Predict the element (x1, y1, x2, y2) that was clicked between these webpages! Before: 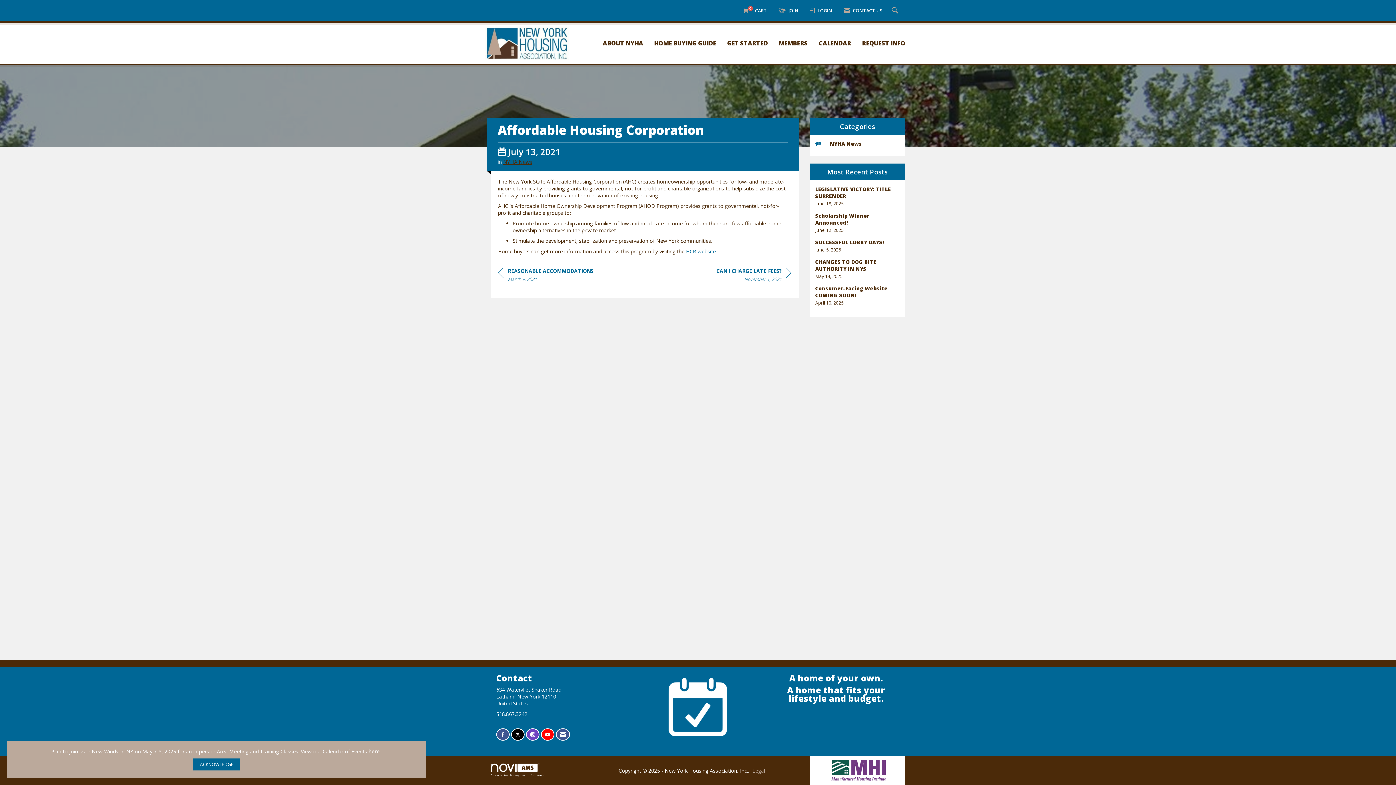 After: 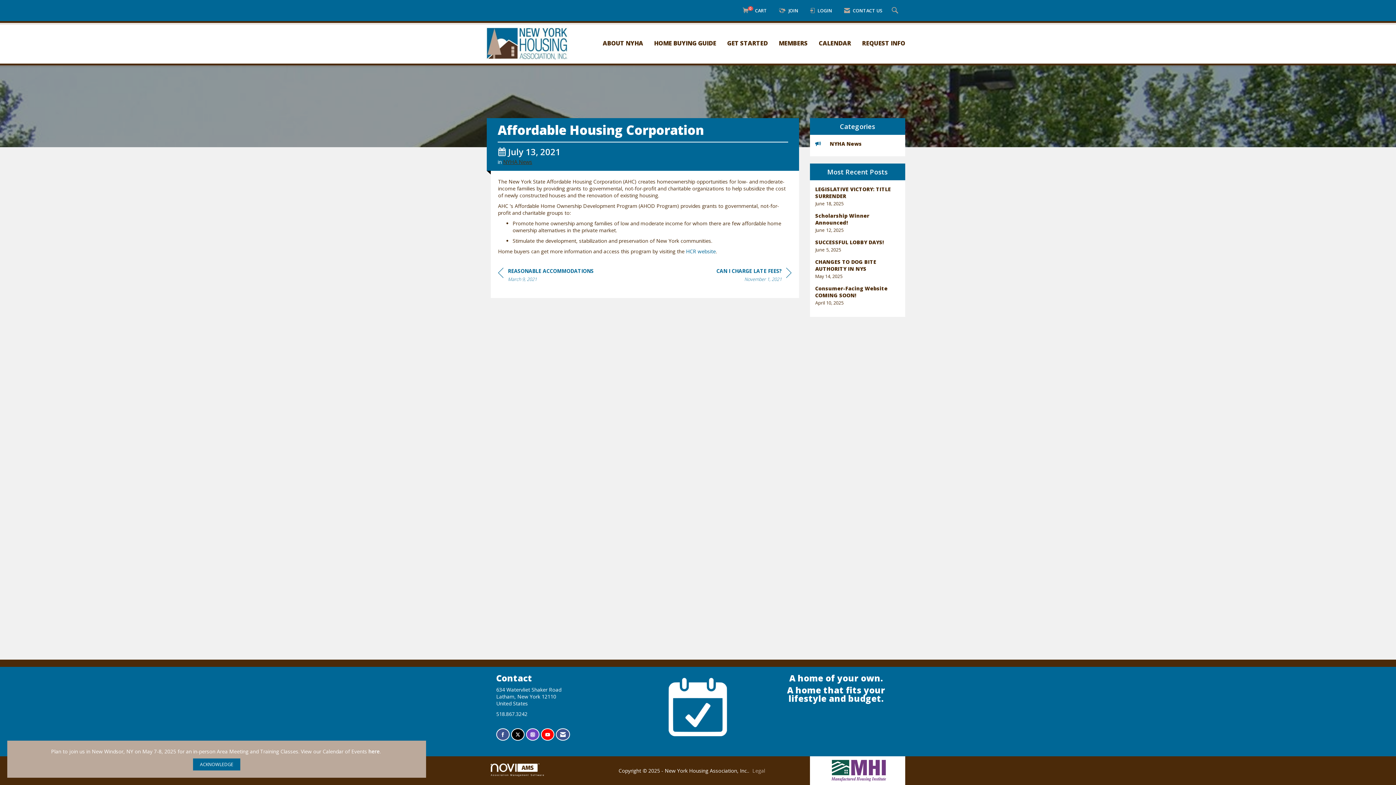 Action: label: 
Association Management Software bbox: (490, 764, 573, 776)